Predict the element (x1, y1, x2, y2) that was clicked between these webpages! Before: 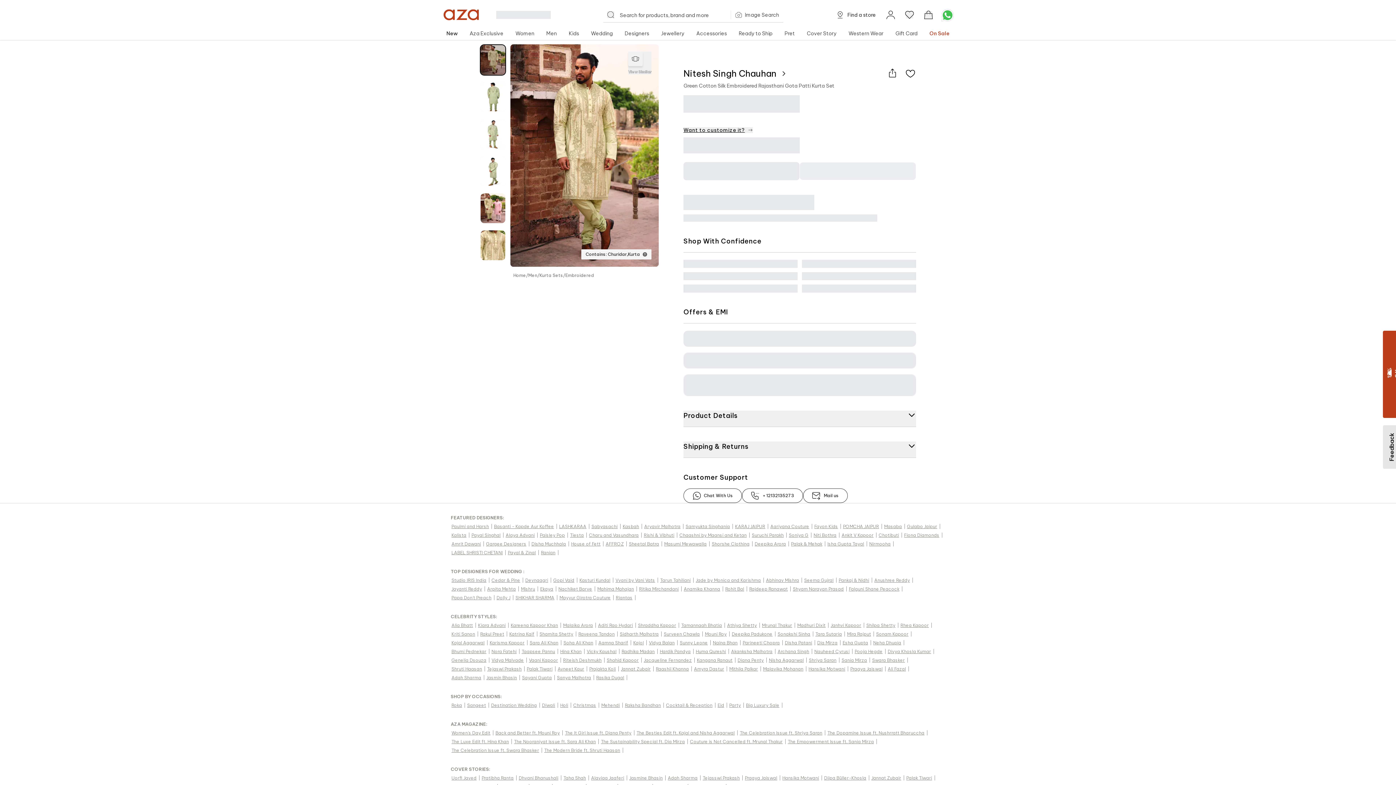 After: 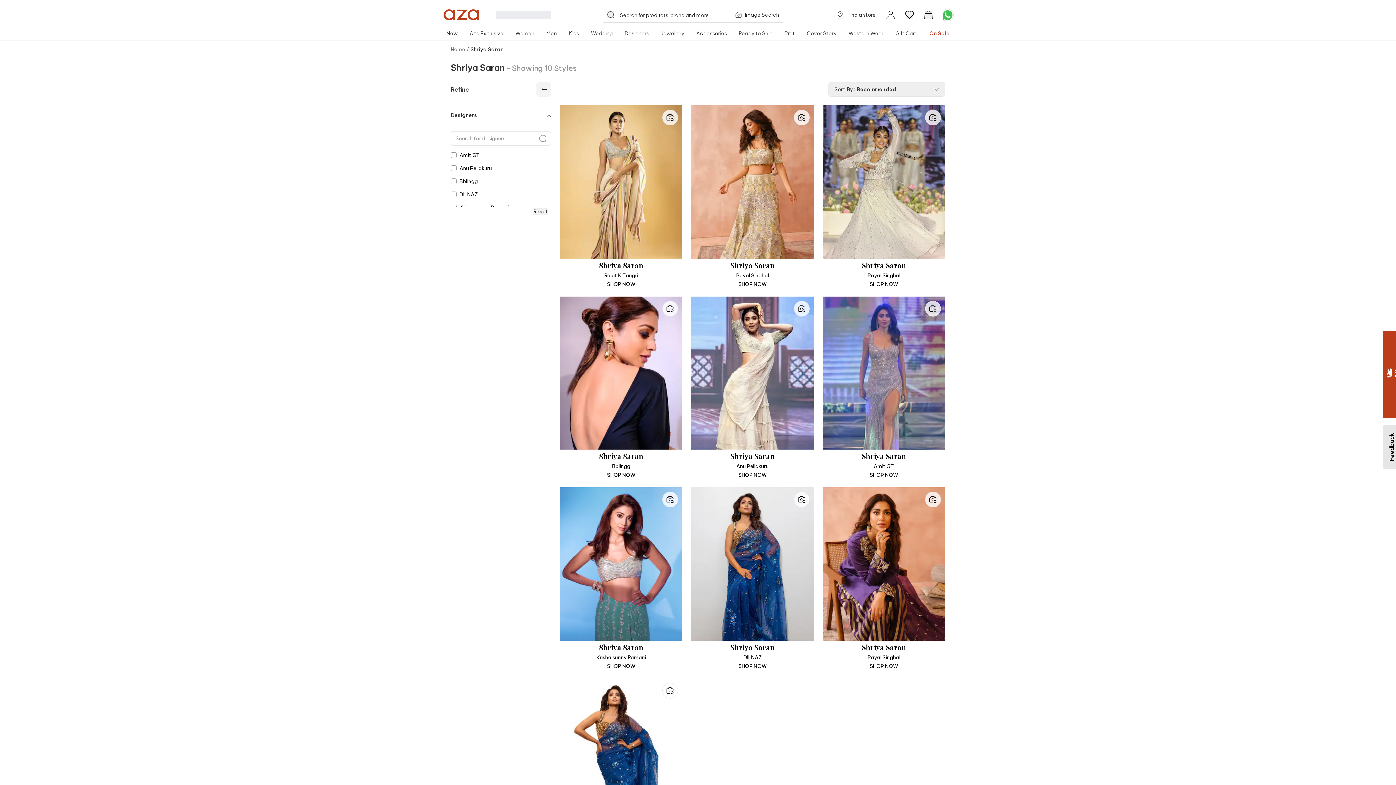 Action: label: Shriya Saran | bbox: (808, 656, 841, 665)